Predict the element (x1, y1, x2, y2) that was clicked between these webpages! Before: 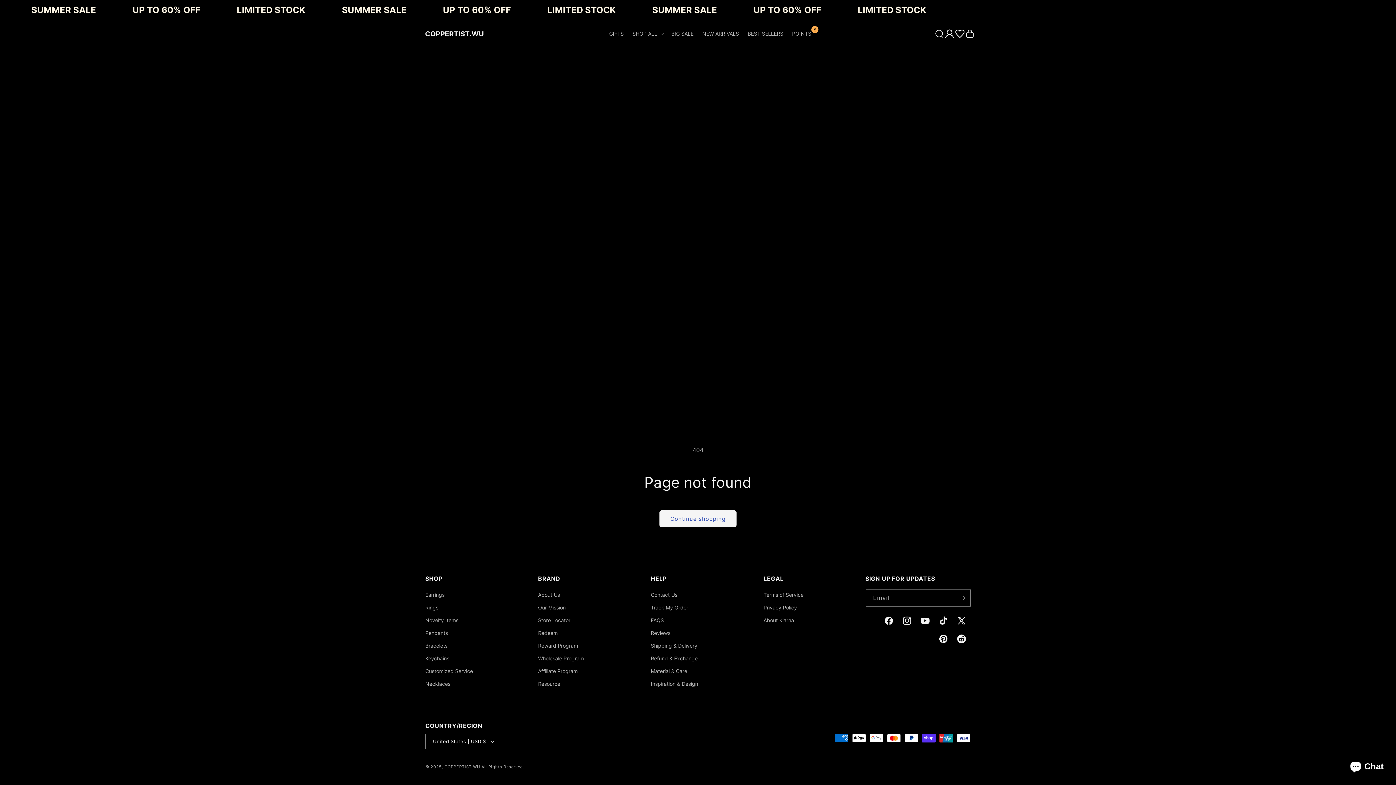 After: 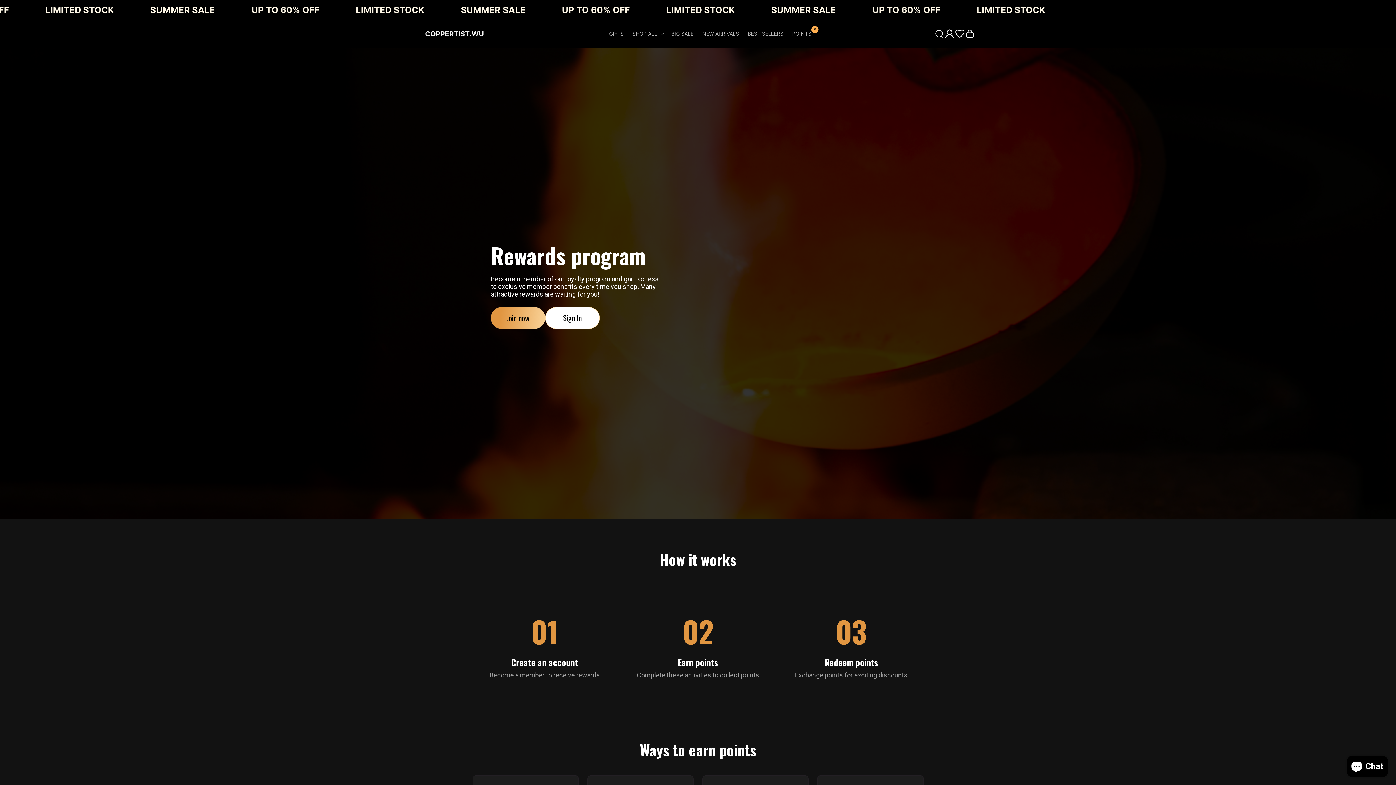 Action: label: Reward Program bbox: (538, 639, 578, 652)